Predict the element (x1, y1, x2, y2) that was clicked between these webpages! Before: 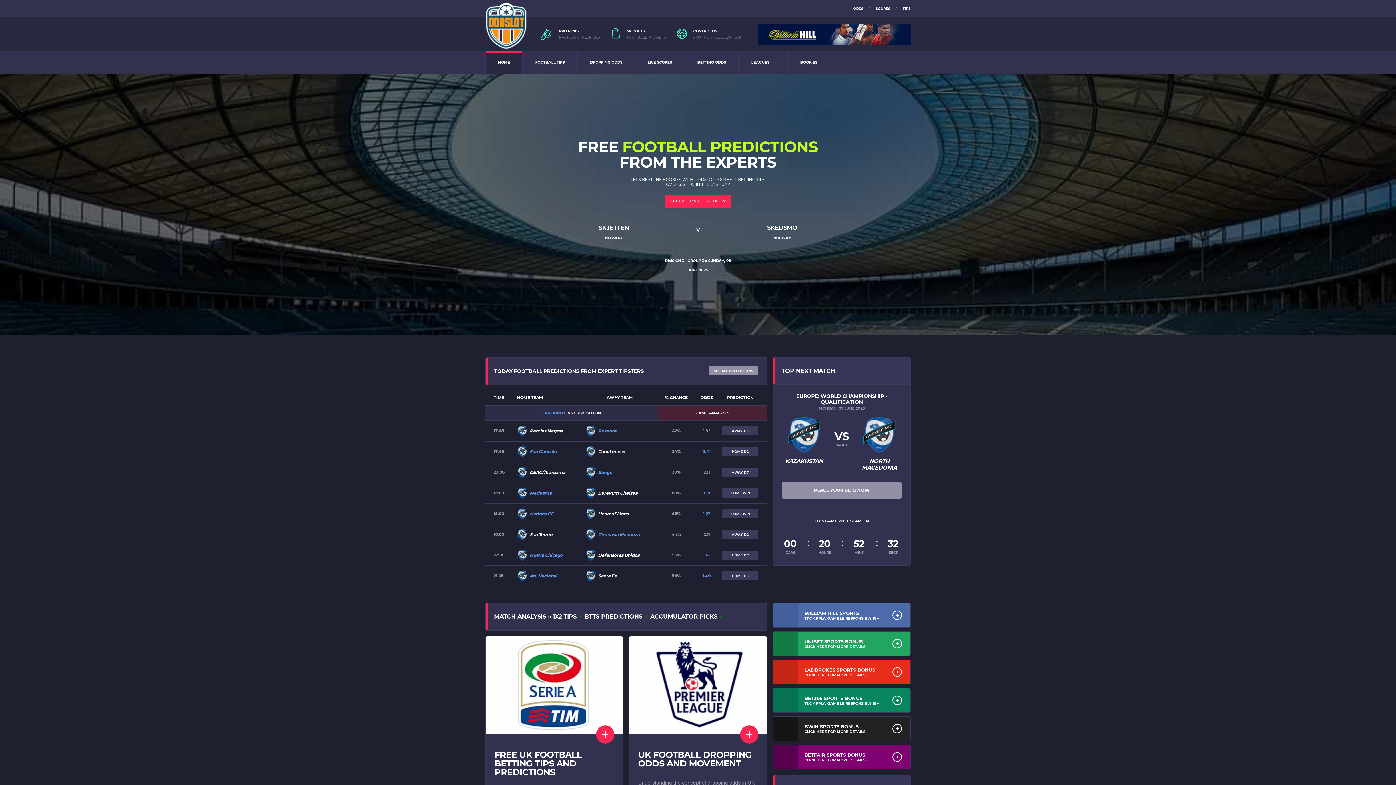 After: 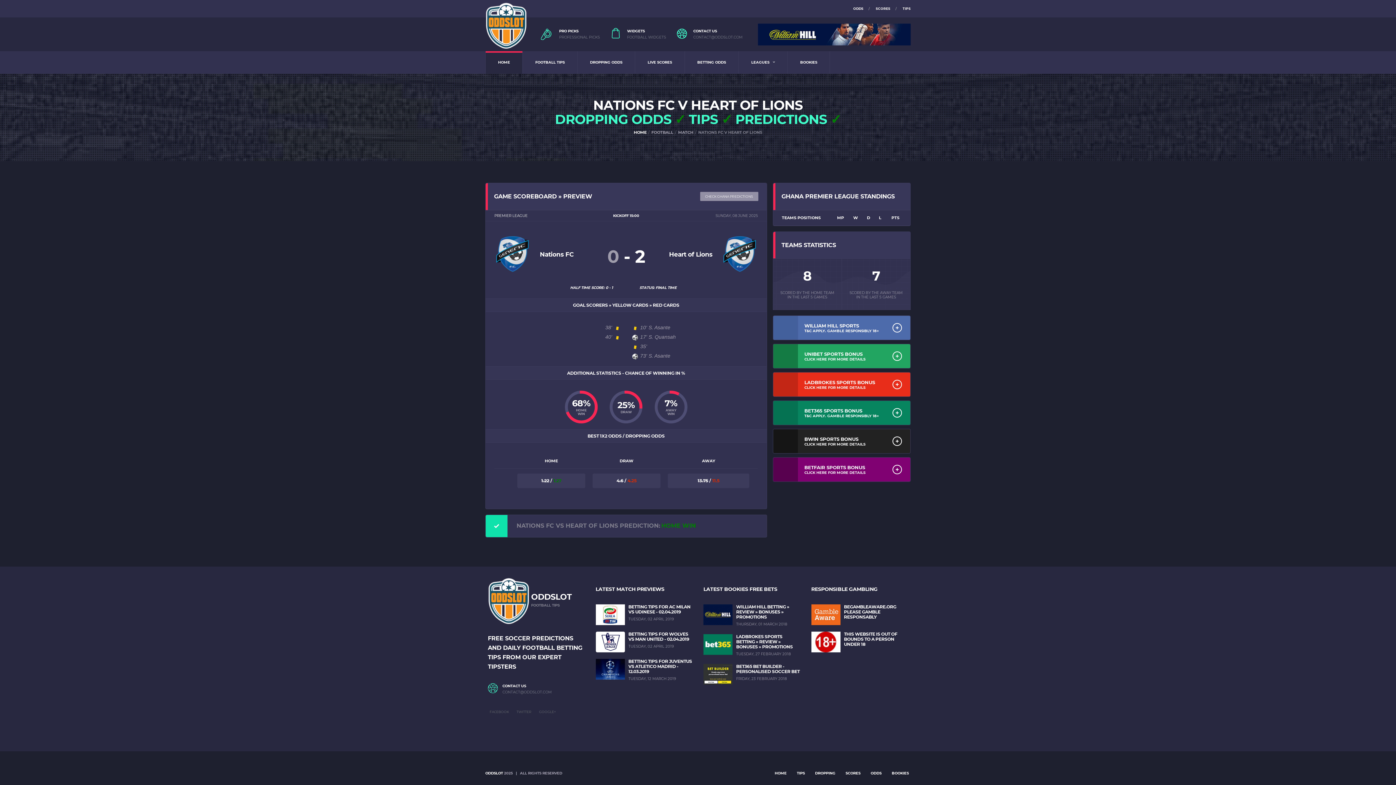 Action: label: Heart of Lions bbox: (598, 511, 628, 516)